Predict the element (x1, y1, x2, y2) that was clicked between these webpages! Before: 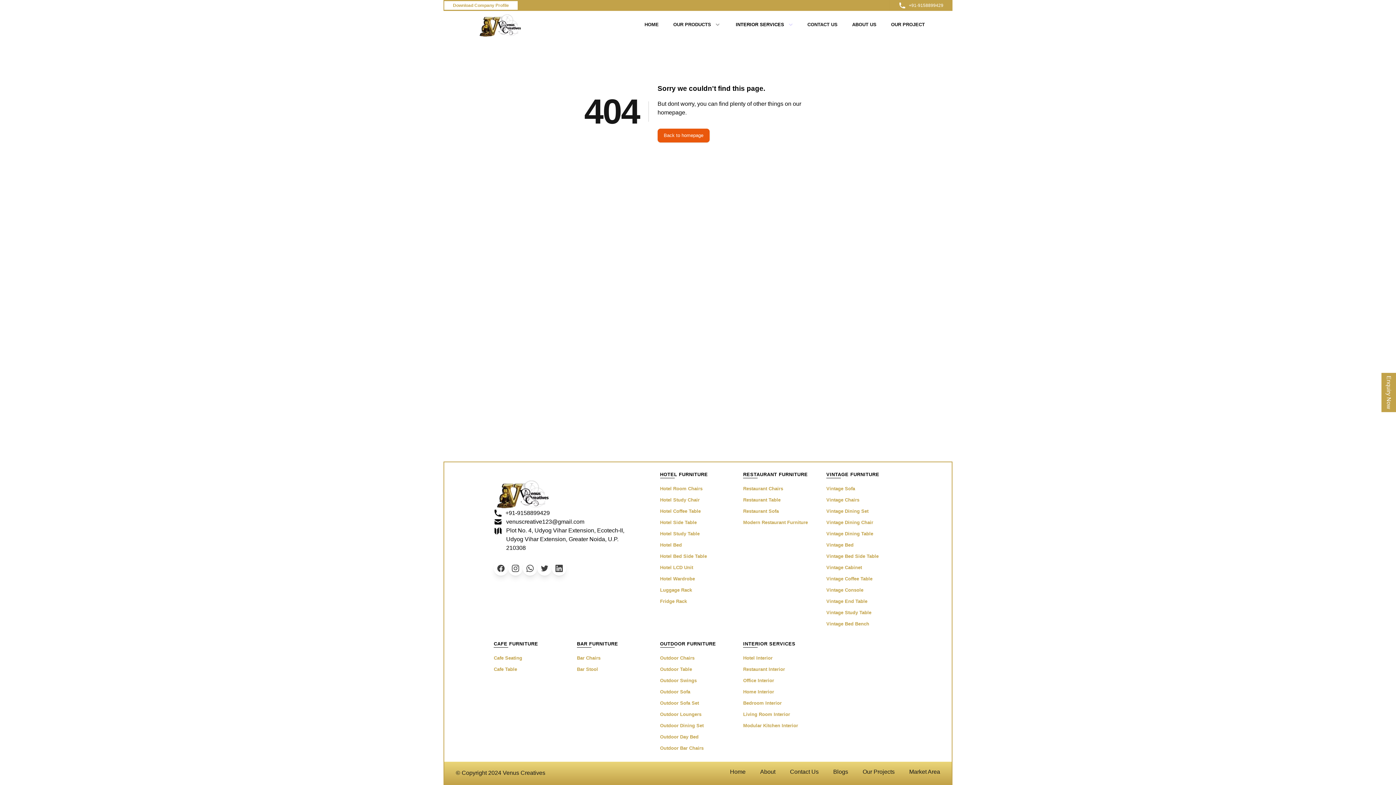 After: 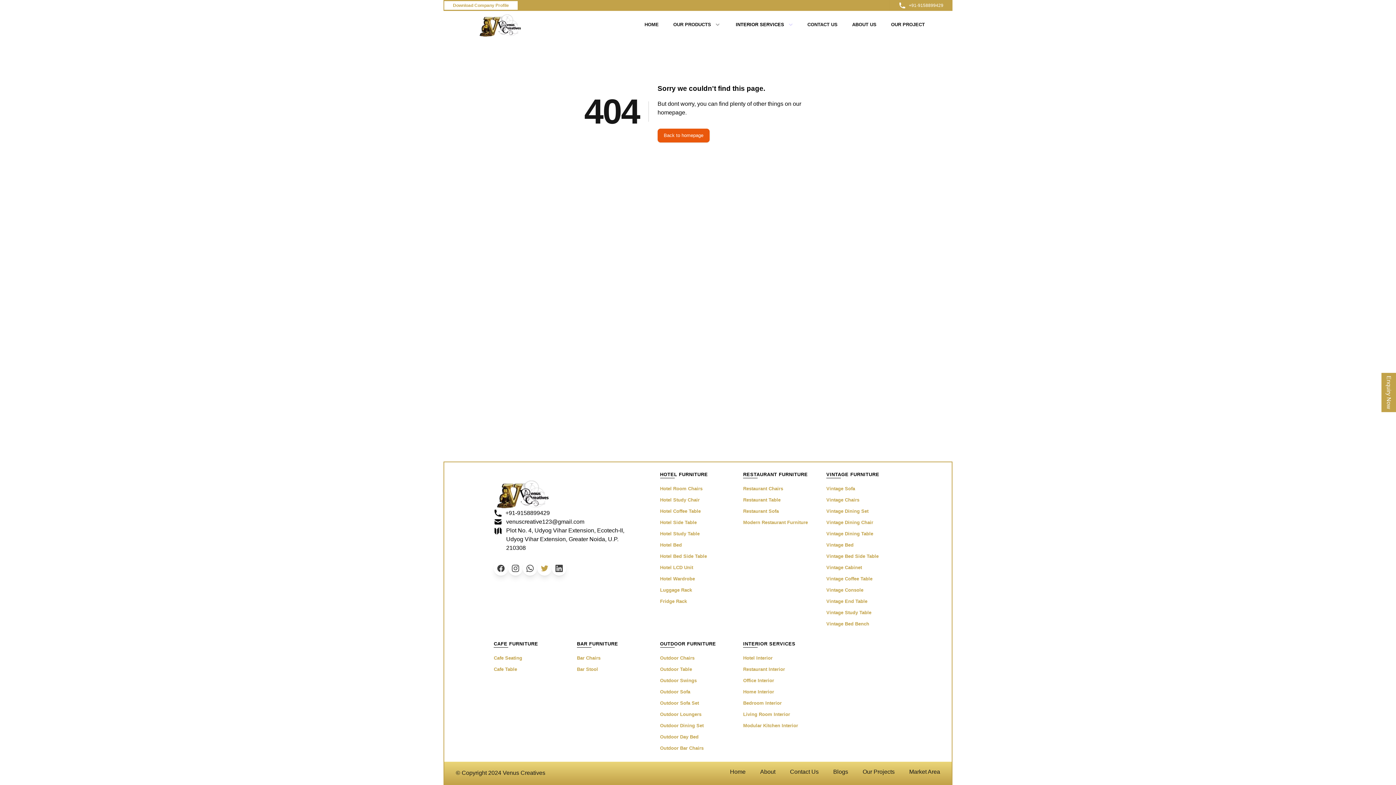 Action: bbox: (537, 561, 552, 576) label: twitter